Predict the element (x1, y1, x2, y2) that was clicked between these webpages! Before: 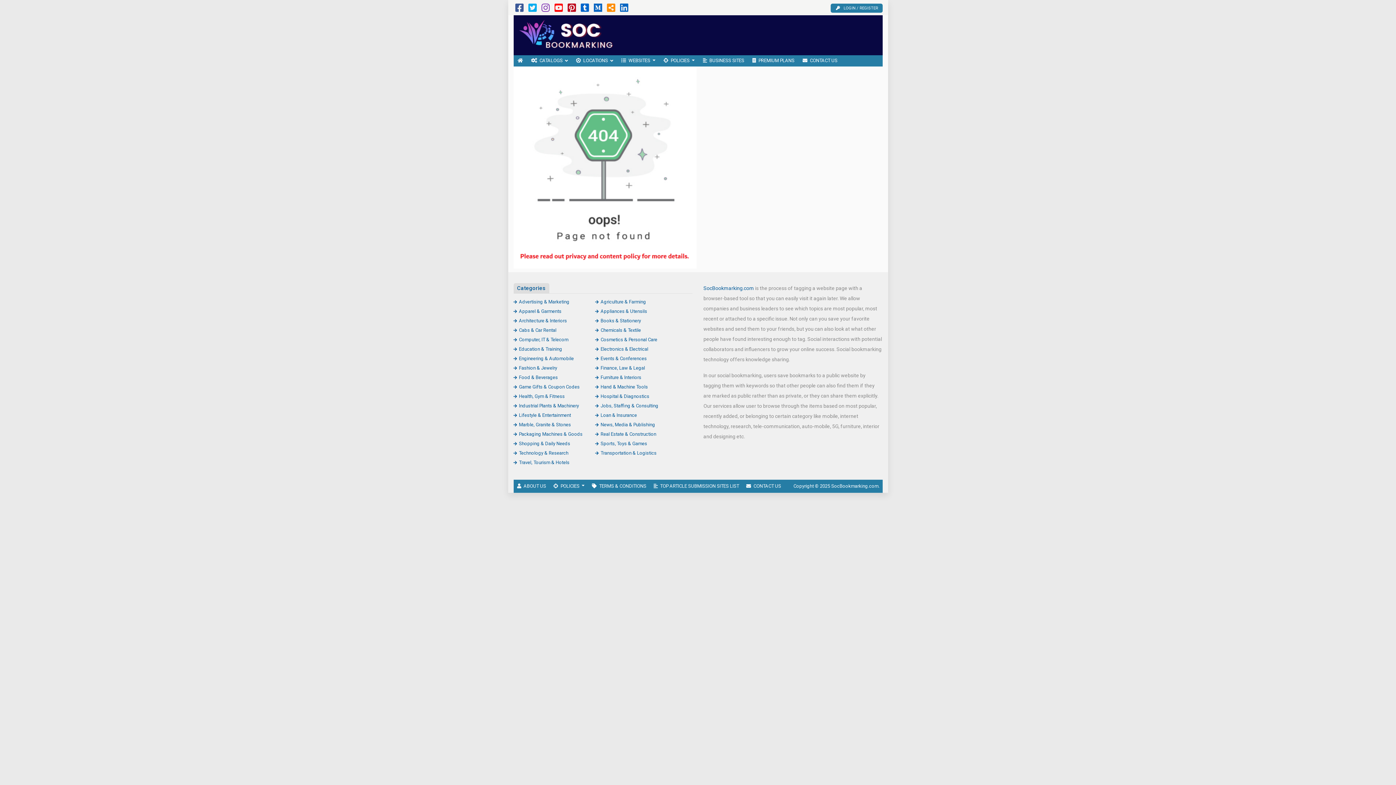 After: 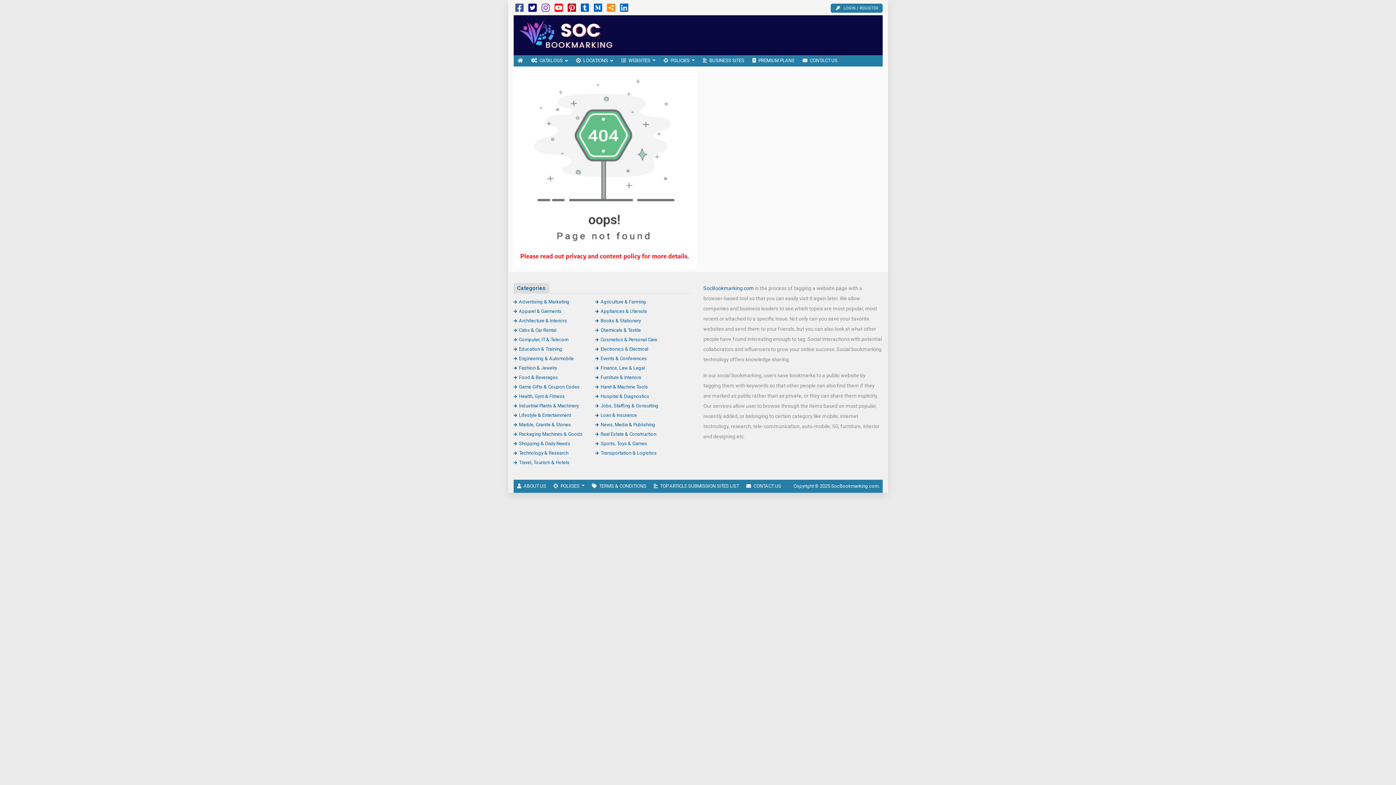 Action: bbox: (528, 6, 536, 12)